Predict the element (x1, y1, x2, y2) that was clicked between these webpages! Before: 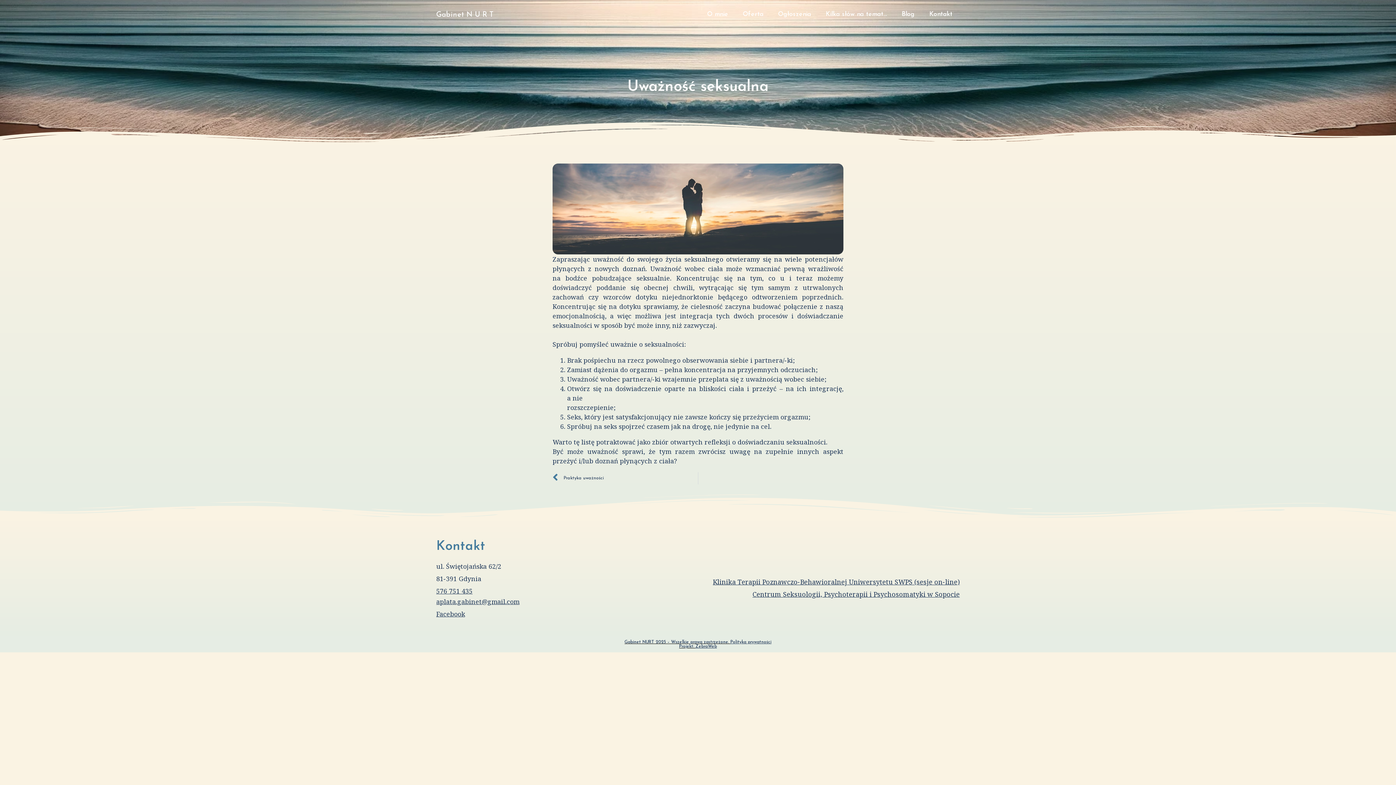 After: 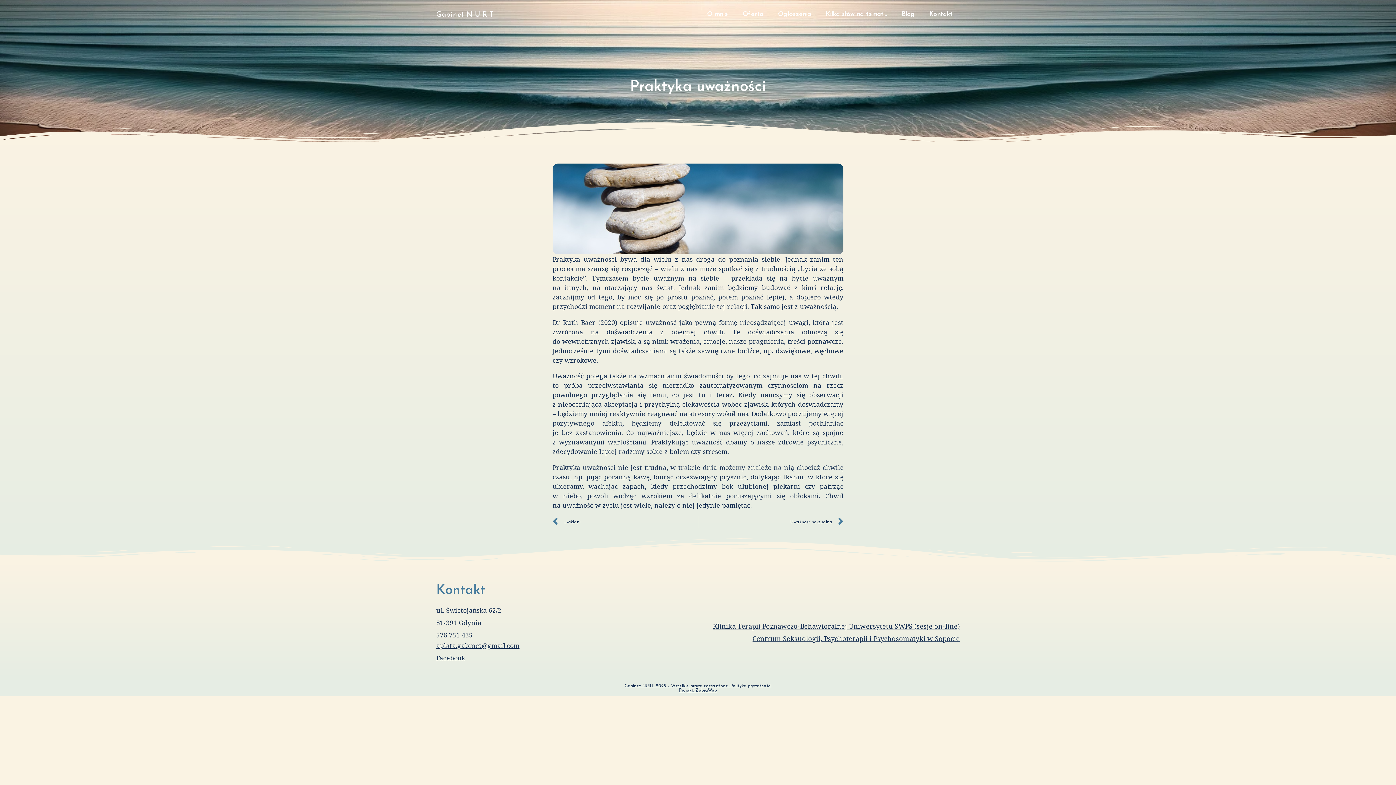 Action: bbox: (552, 472, 698, 484) label: Prev
Praktyka uważności